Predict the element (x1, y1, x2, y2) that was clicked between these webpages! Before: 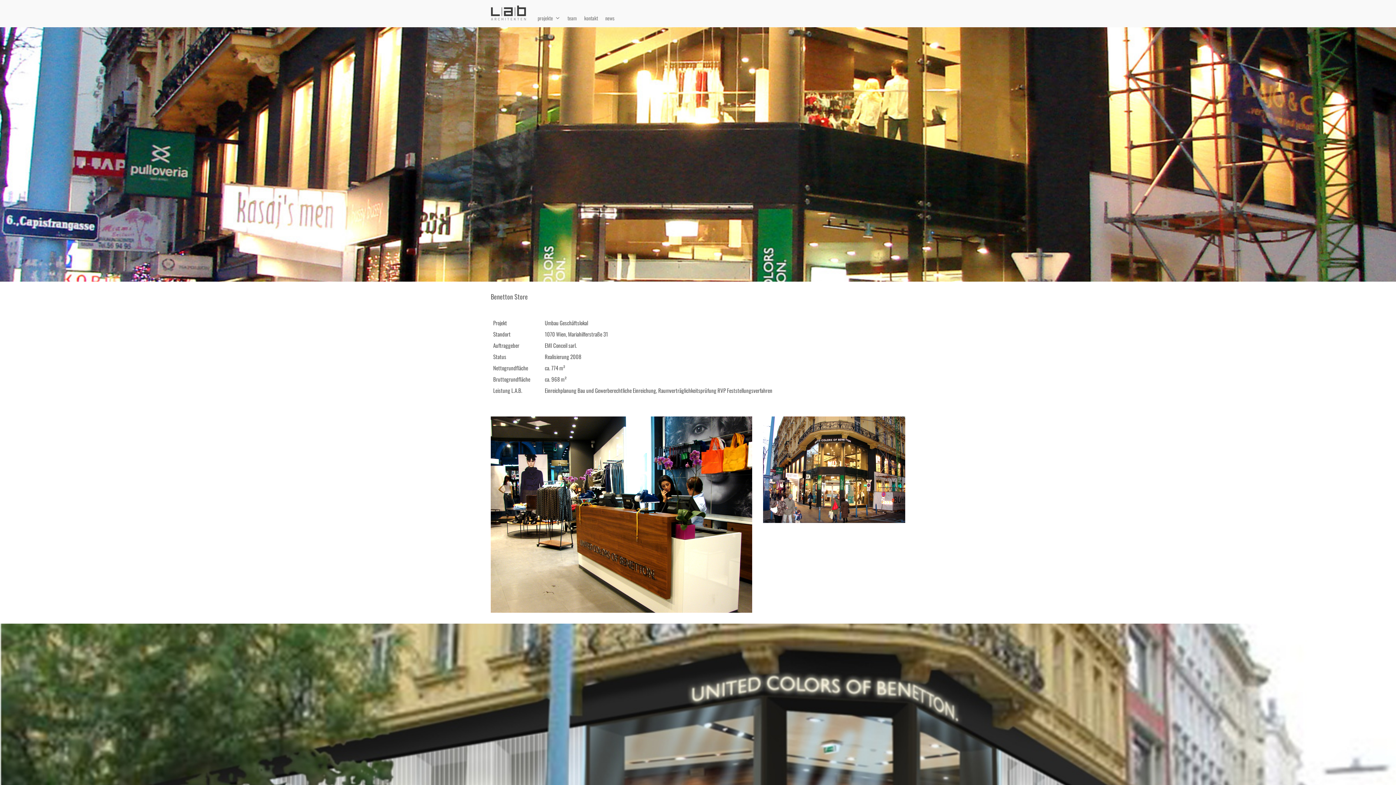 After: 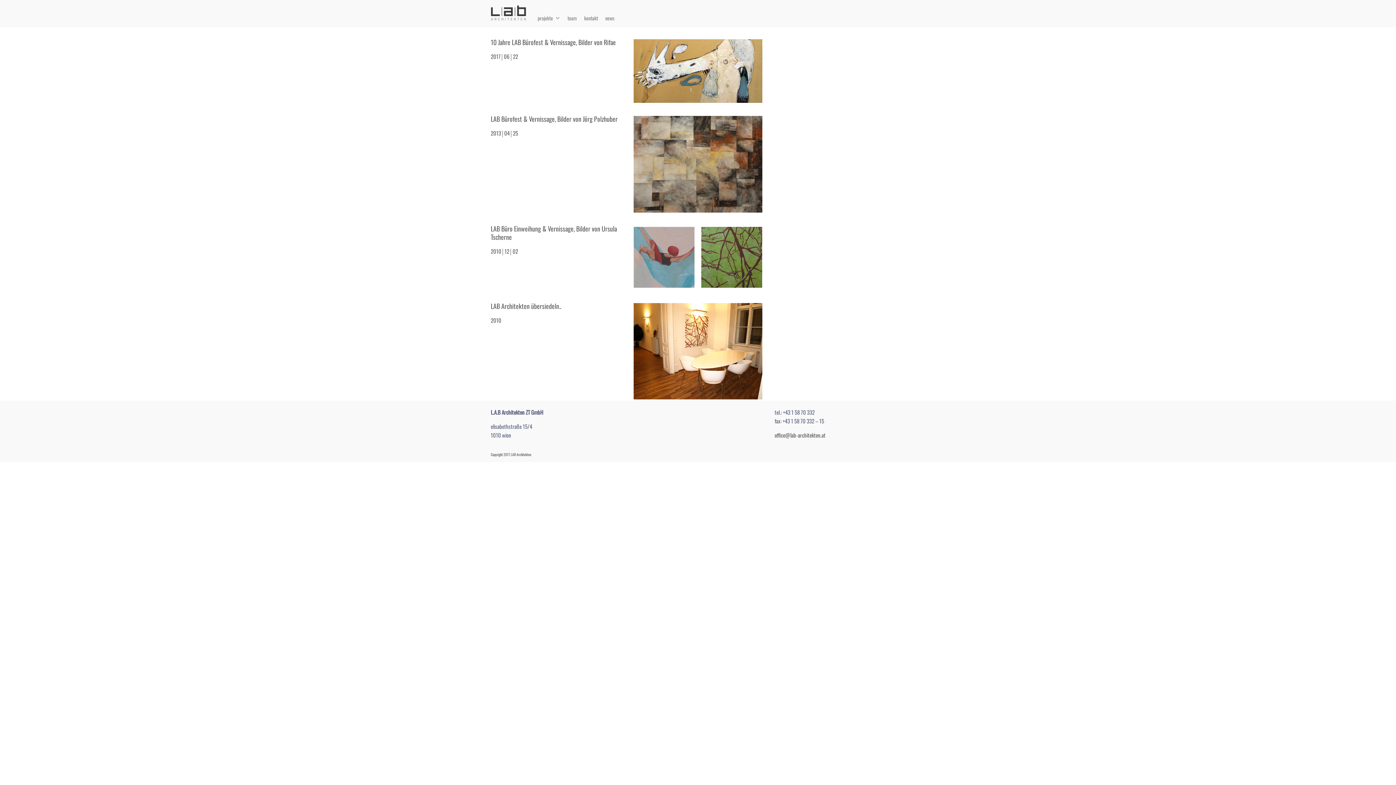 Action: bbox: (601, 4, 618, 23) label: news